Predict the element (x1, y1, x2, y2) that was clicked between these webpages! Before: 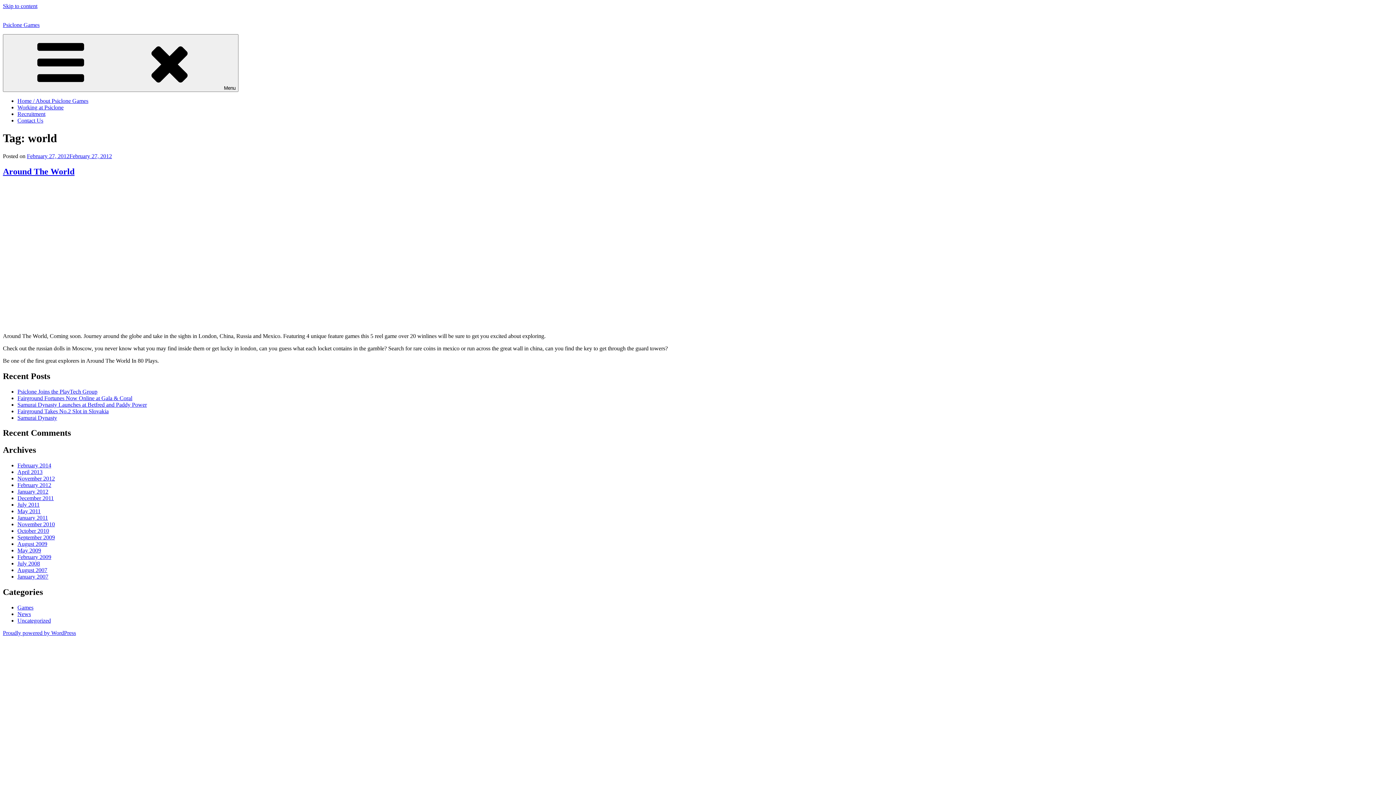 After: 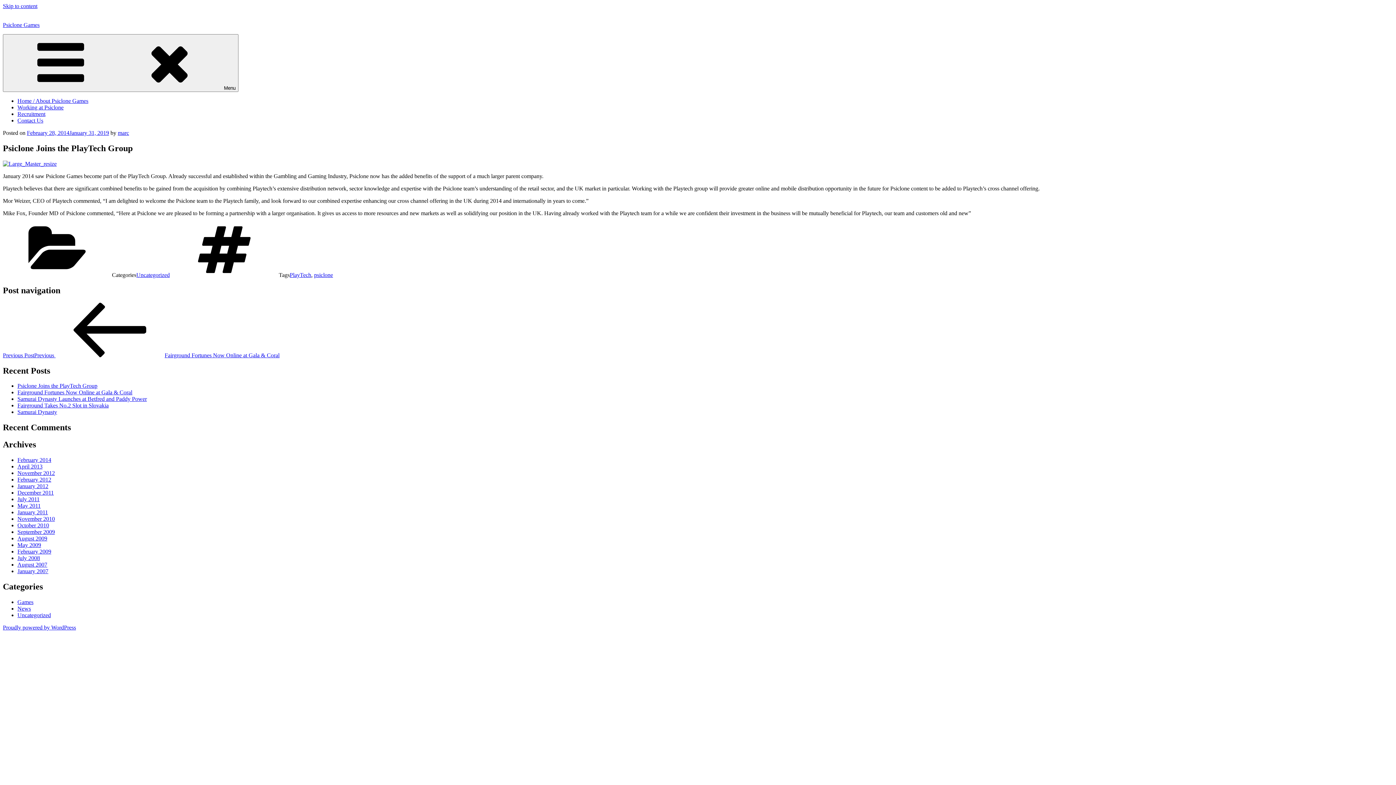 Action: label: Psiclone Joins the PlayTech Group bbox: (17, 388, 97, 394)